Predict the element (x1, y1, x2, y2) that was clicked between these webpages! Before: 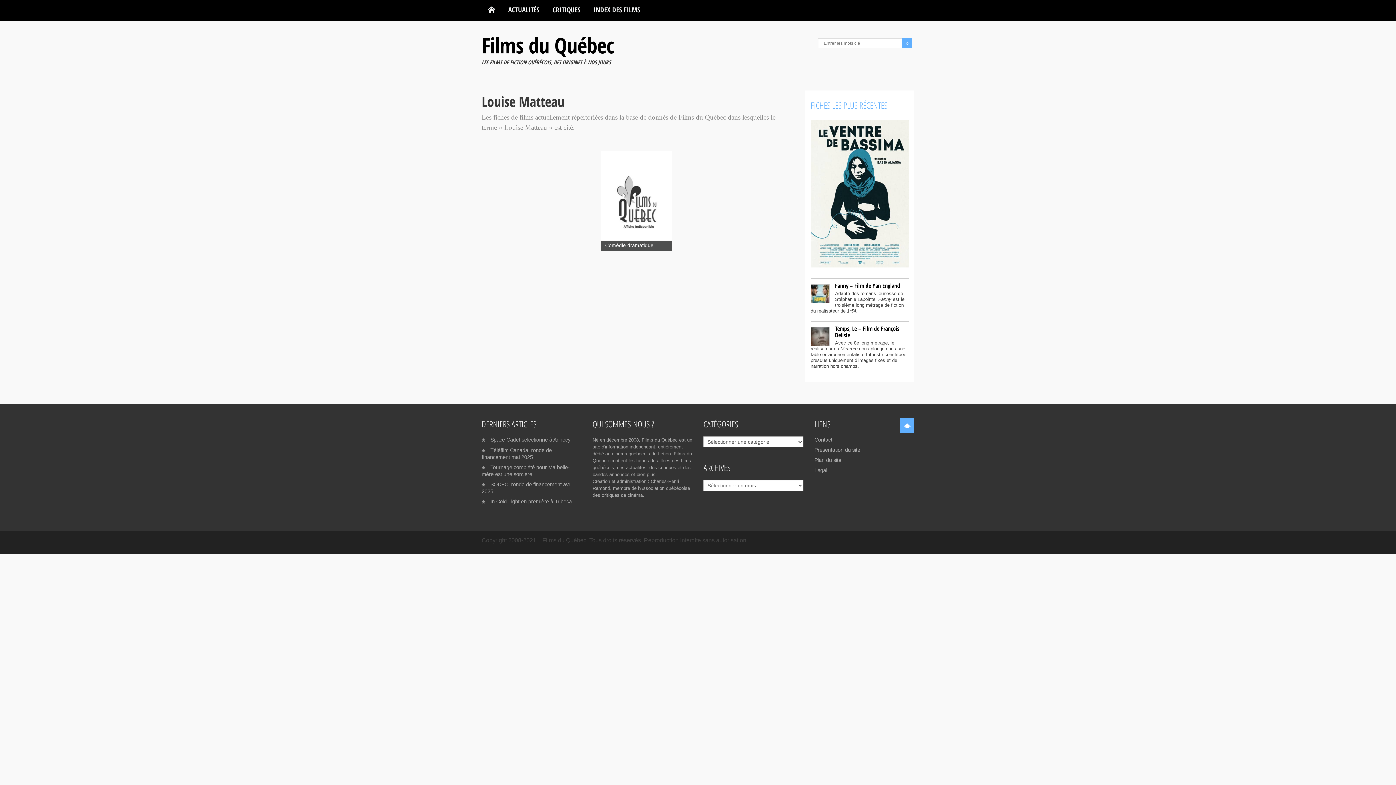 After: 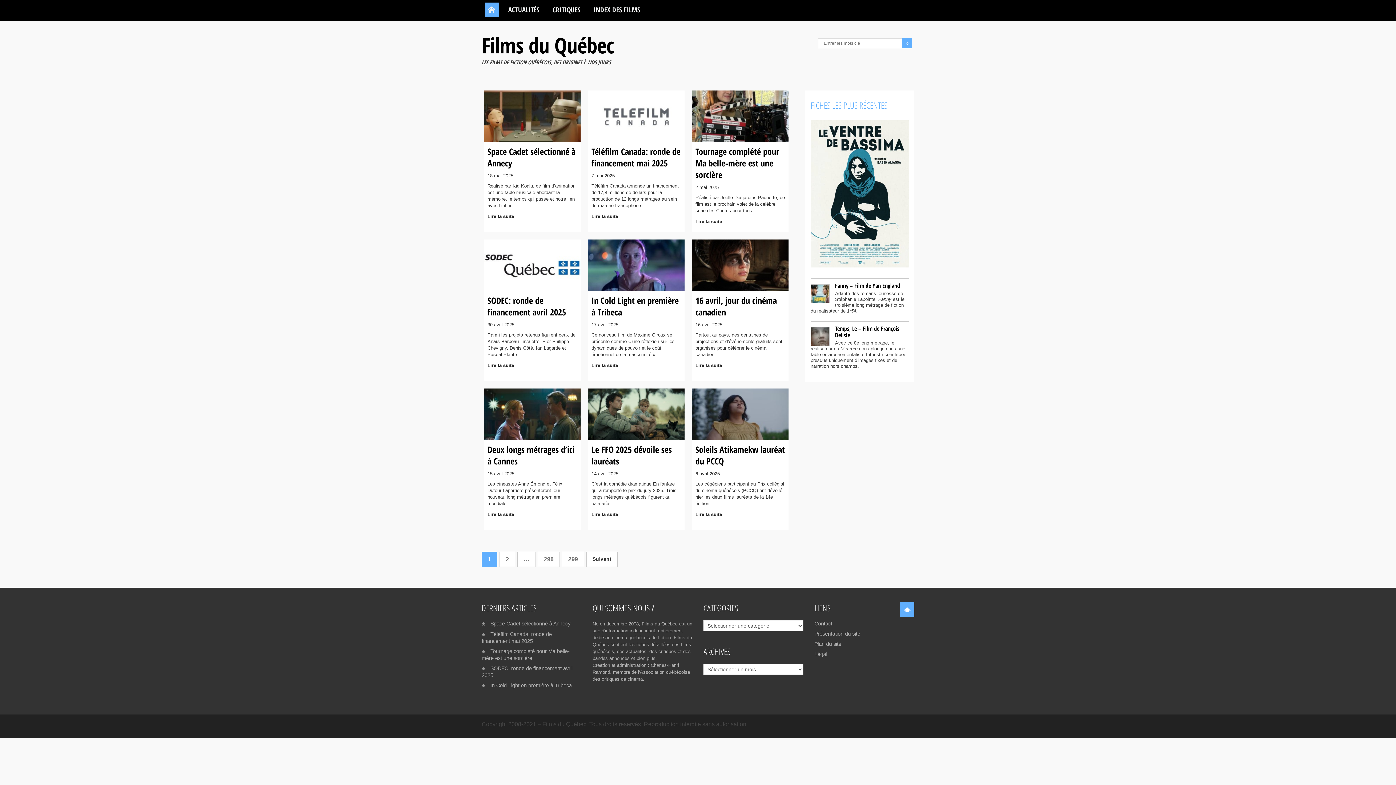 Action: label: Films du Québec bbox: (481, 30, 614, 59)